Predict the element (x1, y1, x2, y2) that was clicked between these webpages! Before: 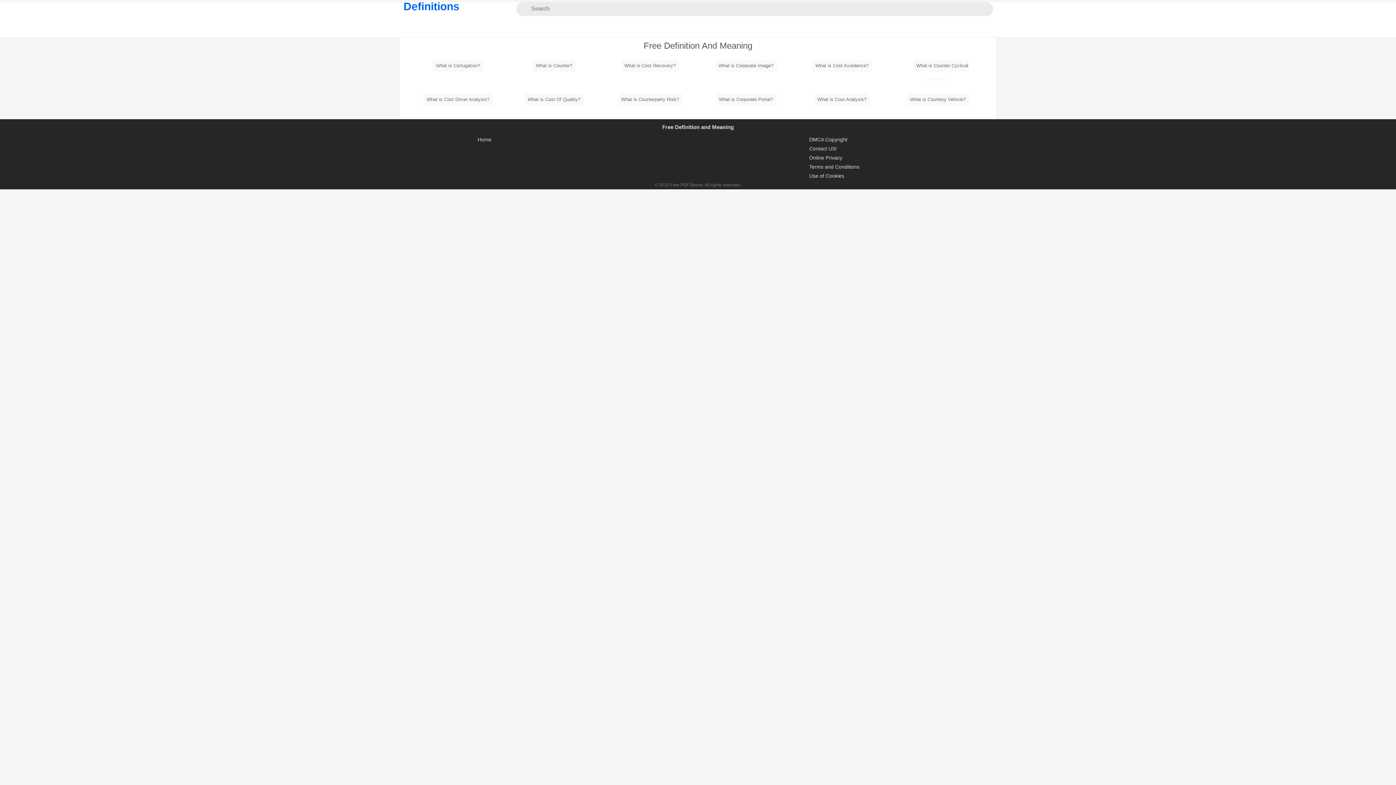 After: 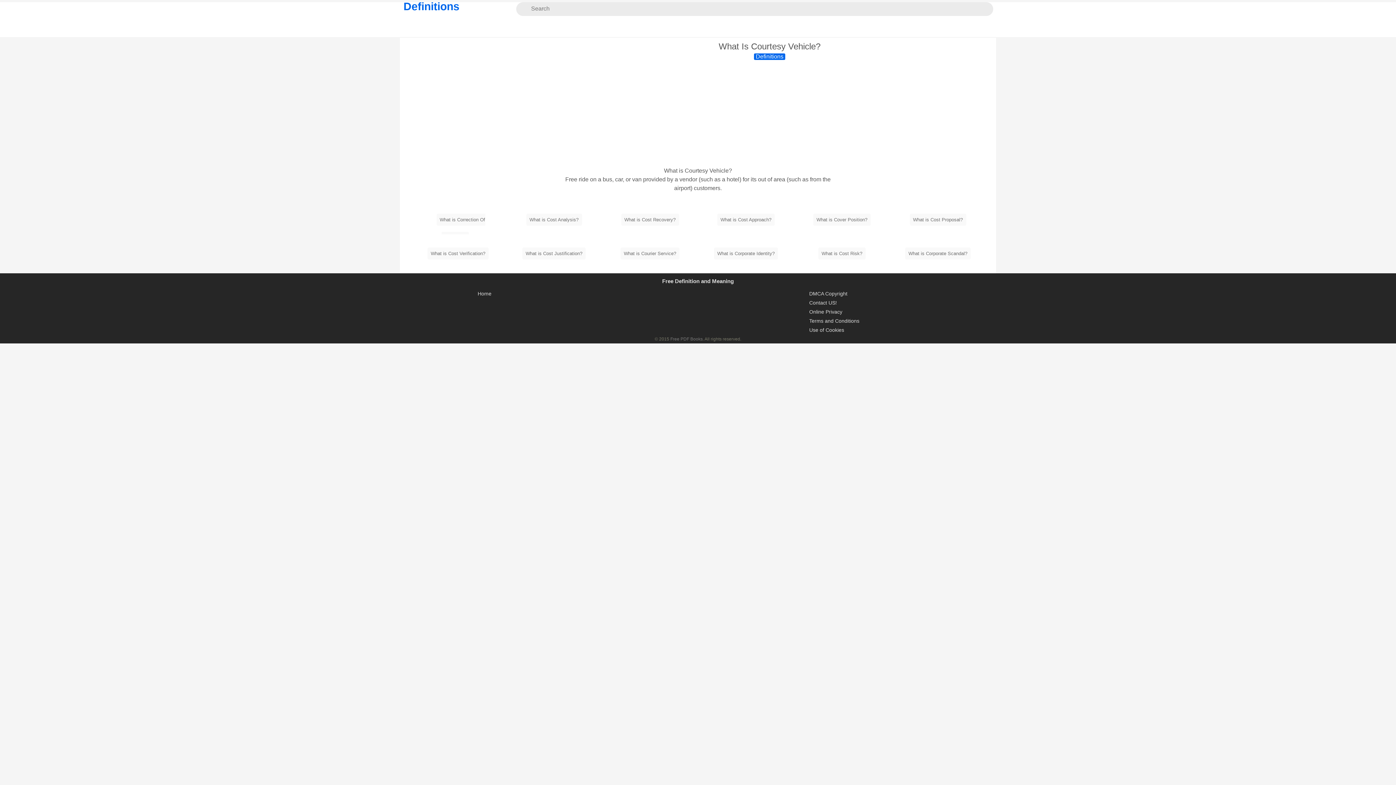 Action: label: What is Courtesy Vehicle? bbox: (907, 93, 969, 105)